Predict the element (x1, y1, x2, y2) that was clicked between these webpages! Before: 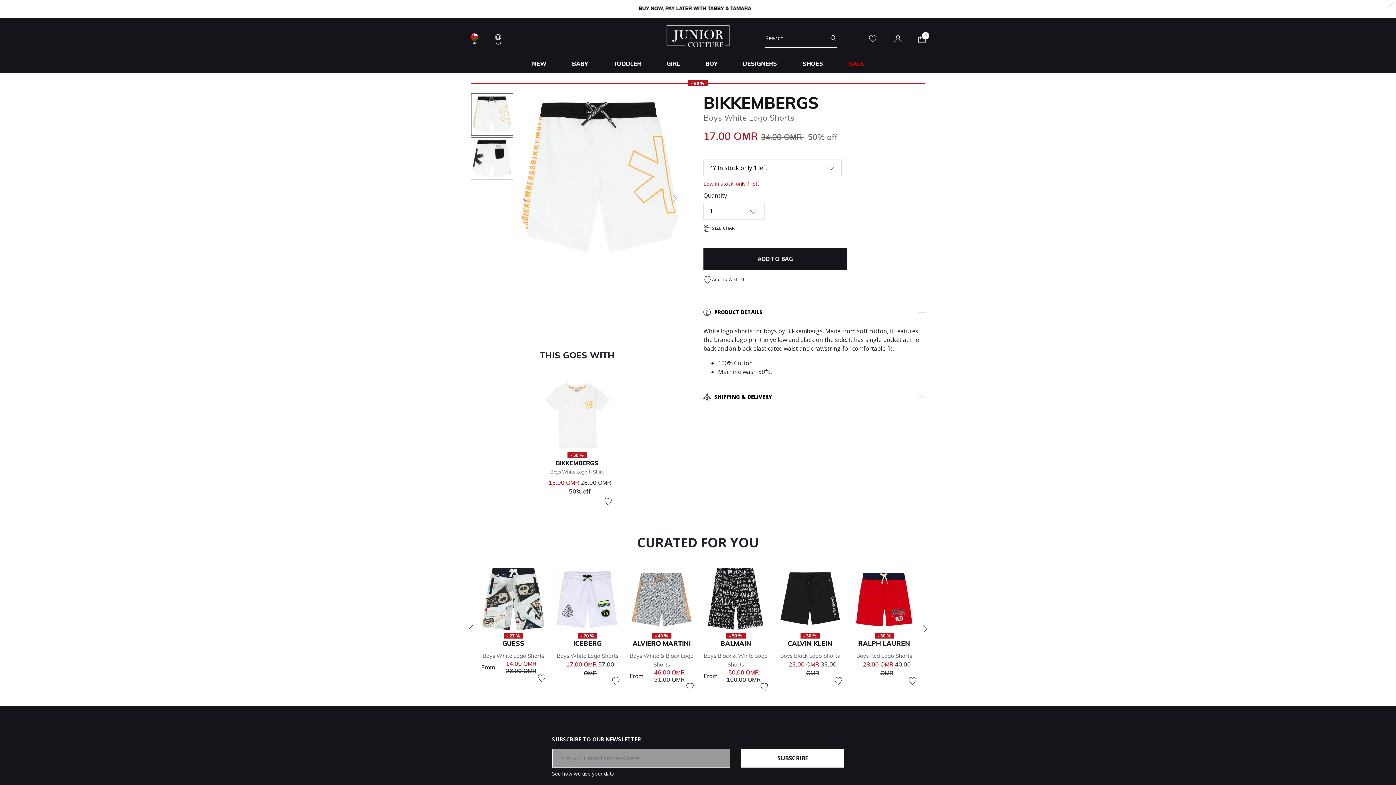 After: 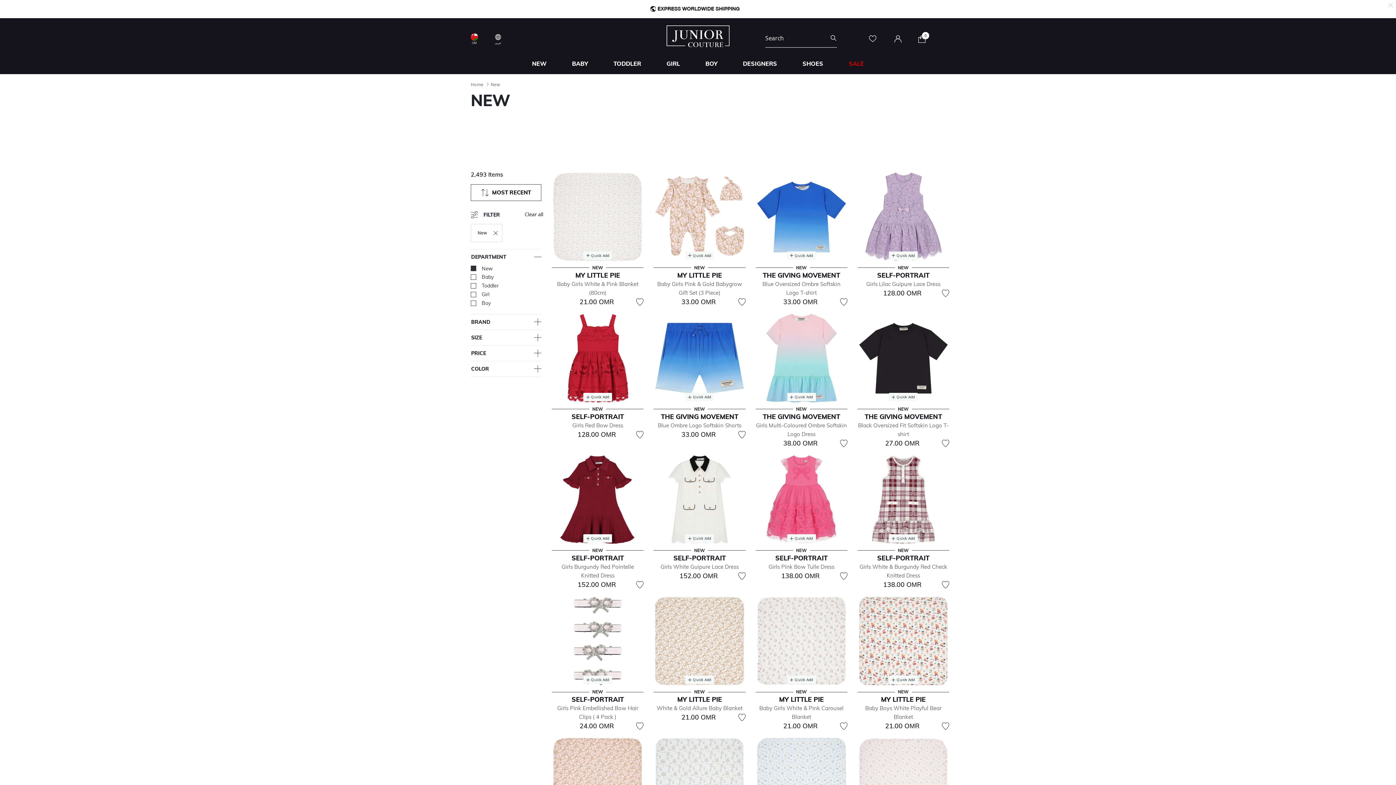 Action: bbox: (532, 54, 546, 72) label: NEW